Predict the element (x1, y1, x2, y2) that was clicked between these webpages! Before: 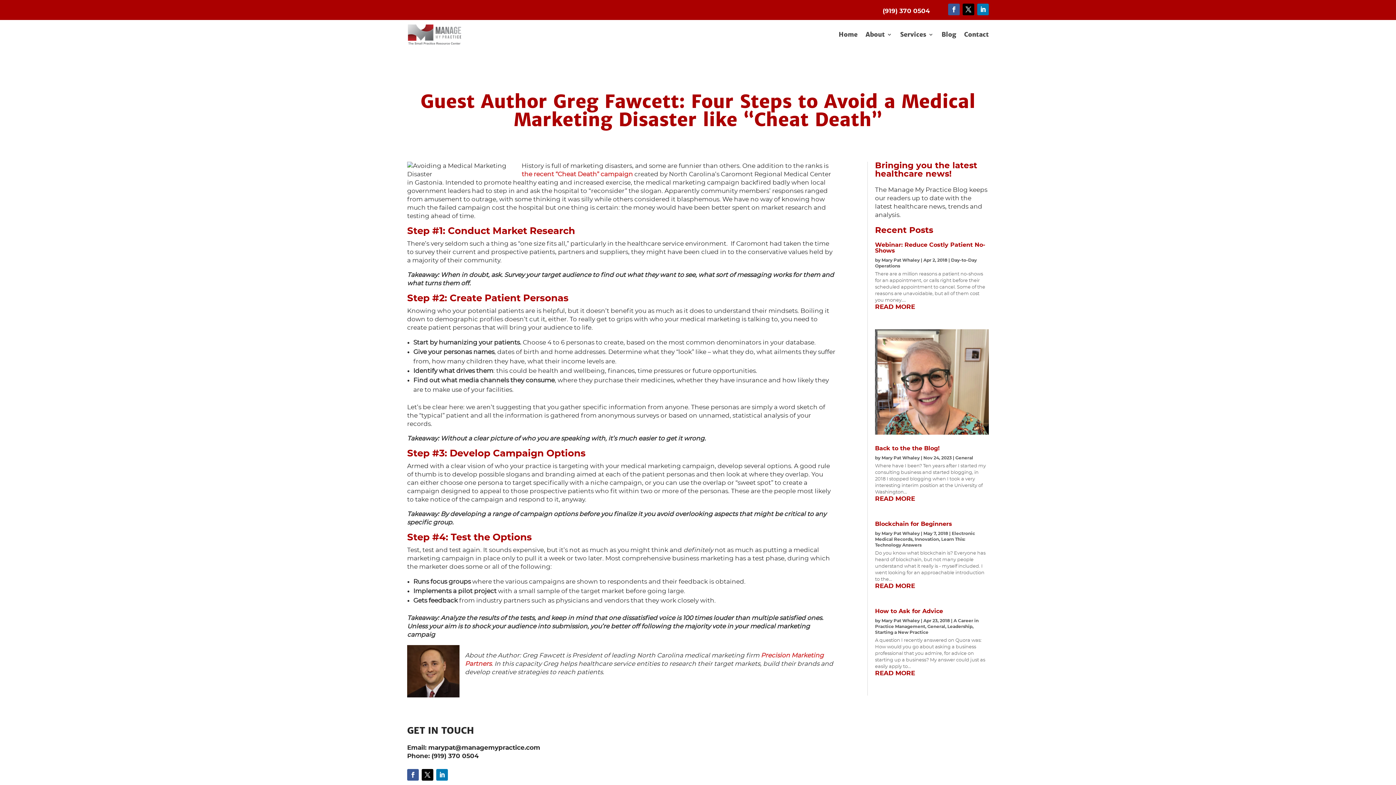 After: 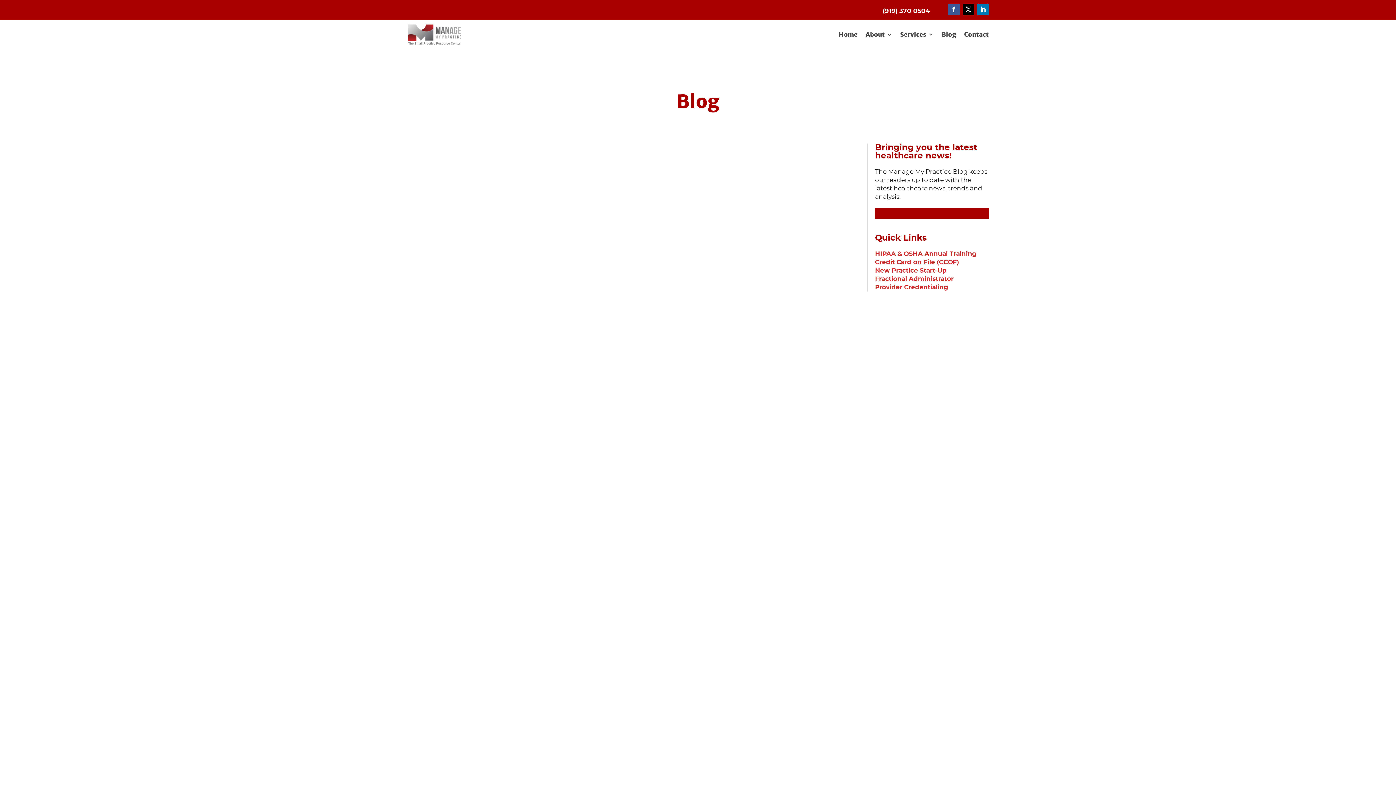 Action: bbox: (941, 31, 956, 40) label: Blog